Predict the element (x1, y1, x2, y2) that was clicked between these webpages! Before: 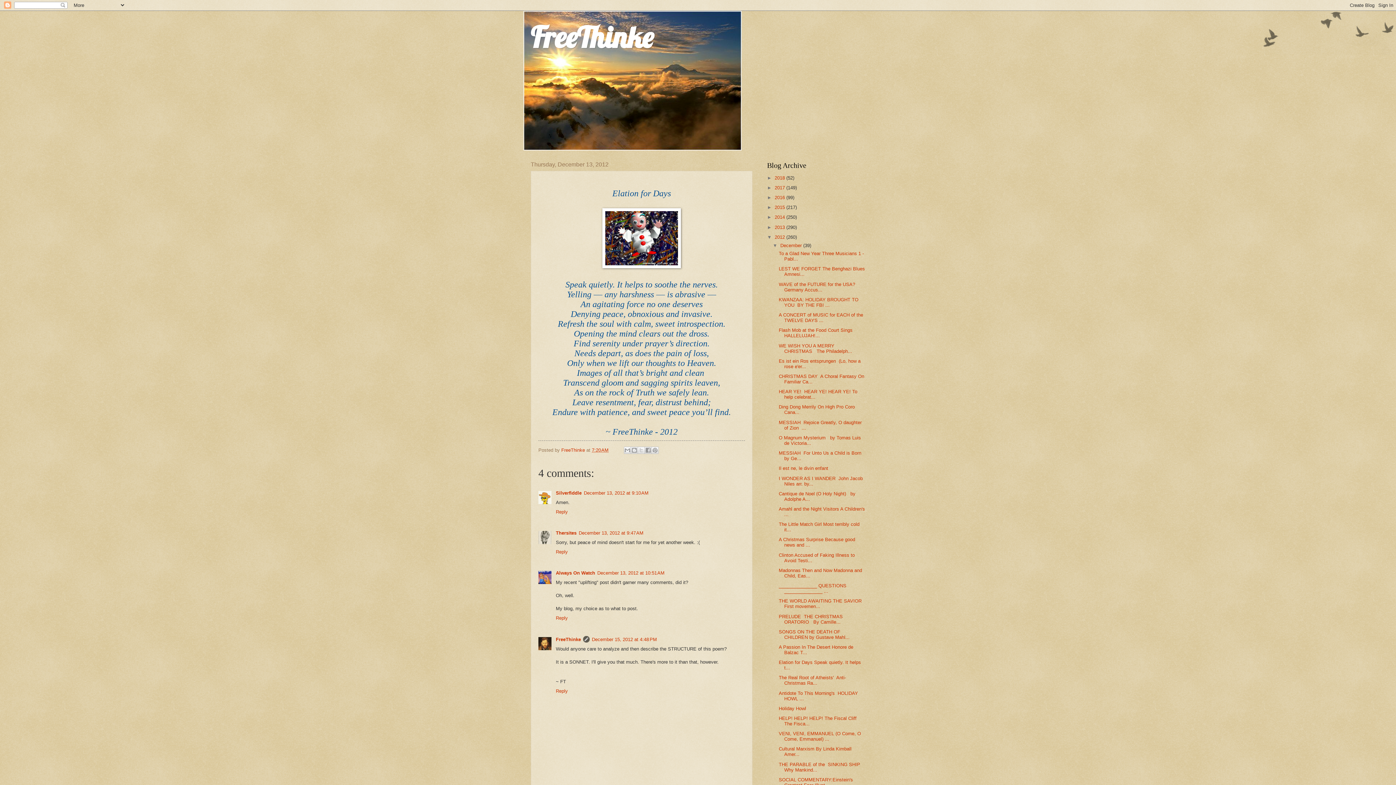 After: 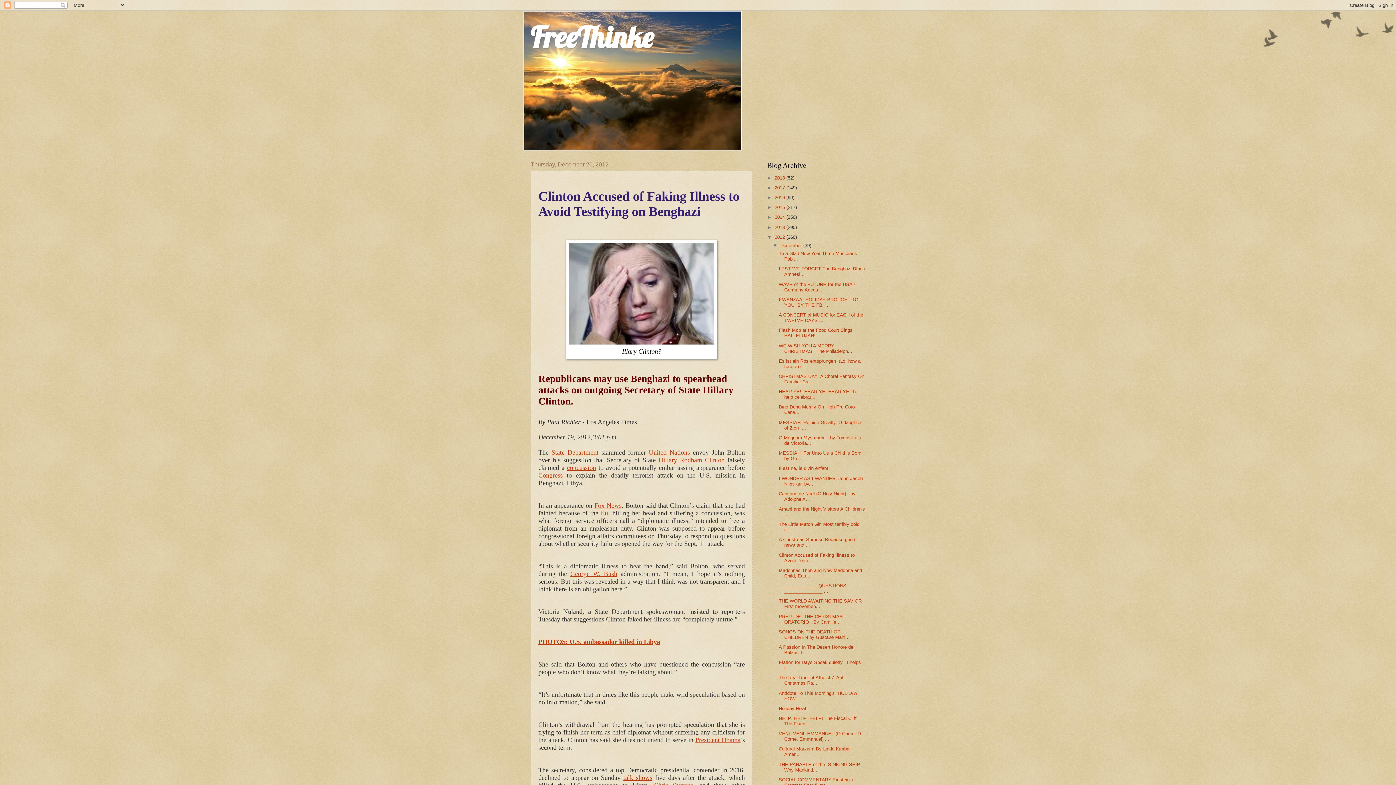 Action: label: Clinton Accused of Faking Illness to Avoid Testi... bbox: (778, 552, 854, 563)